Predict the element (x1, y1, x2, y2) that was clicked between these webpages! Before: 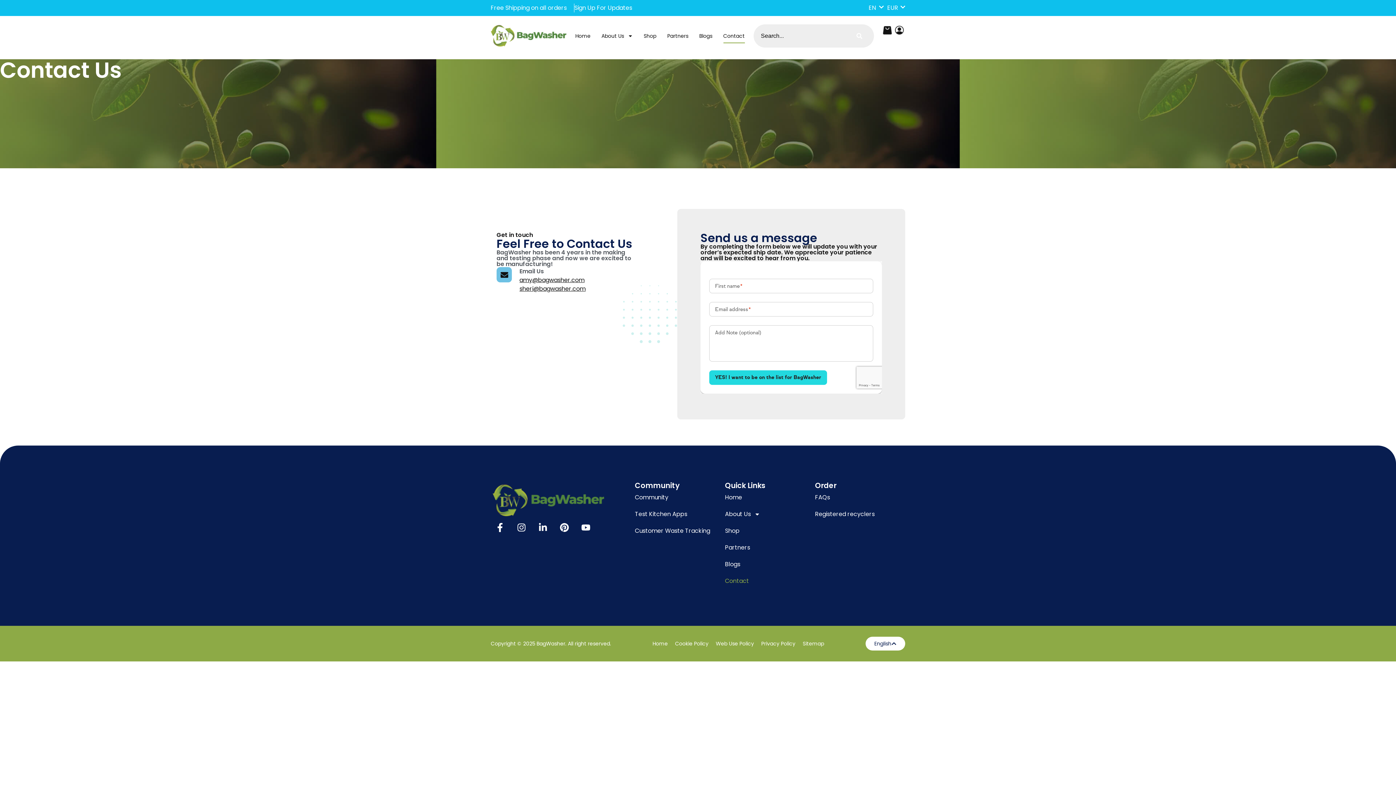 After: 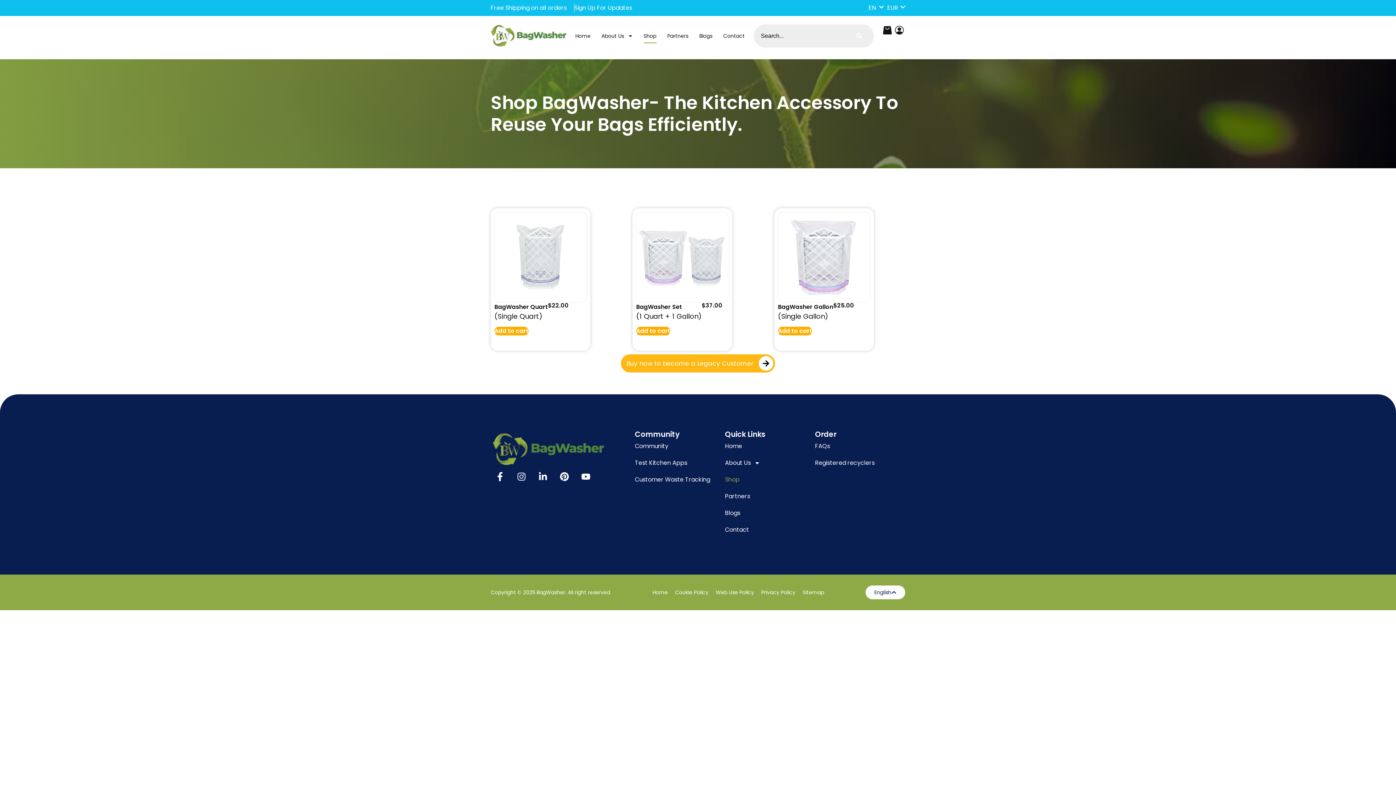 Action: label: Shop bbox: (643, 28, 656, 43)